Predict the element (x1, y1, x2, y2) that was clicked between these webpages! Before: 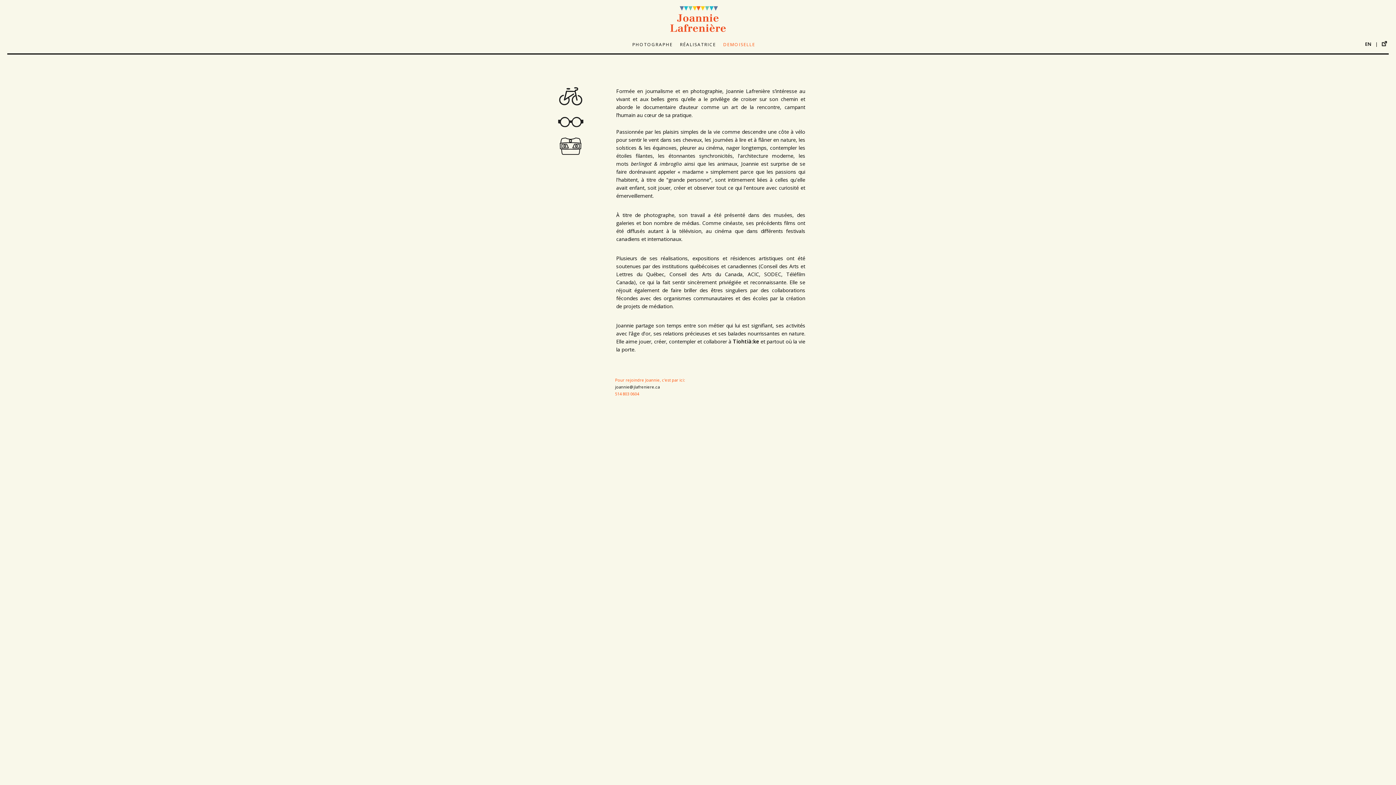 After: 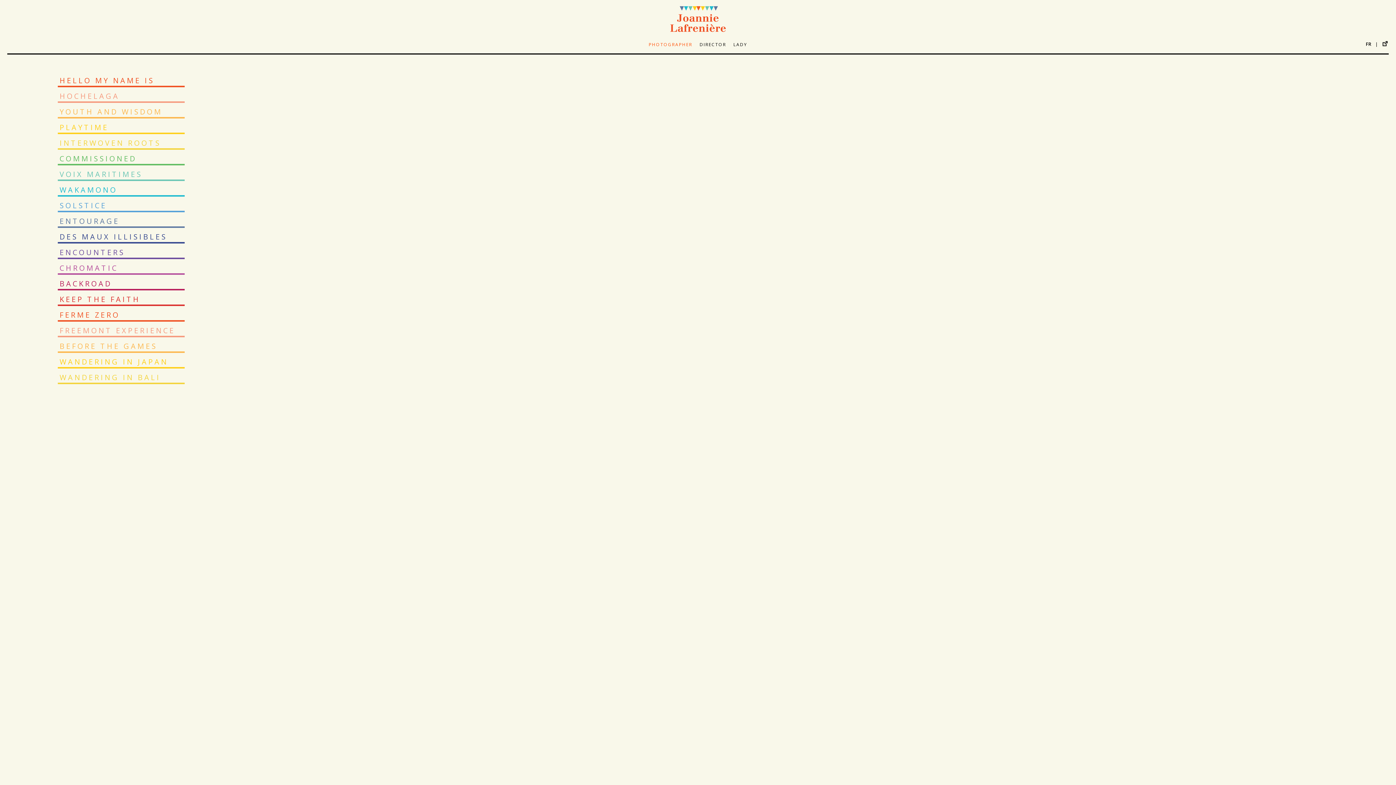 Action: bbox: (1365, 40, 1371, 47) label: EN